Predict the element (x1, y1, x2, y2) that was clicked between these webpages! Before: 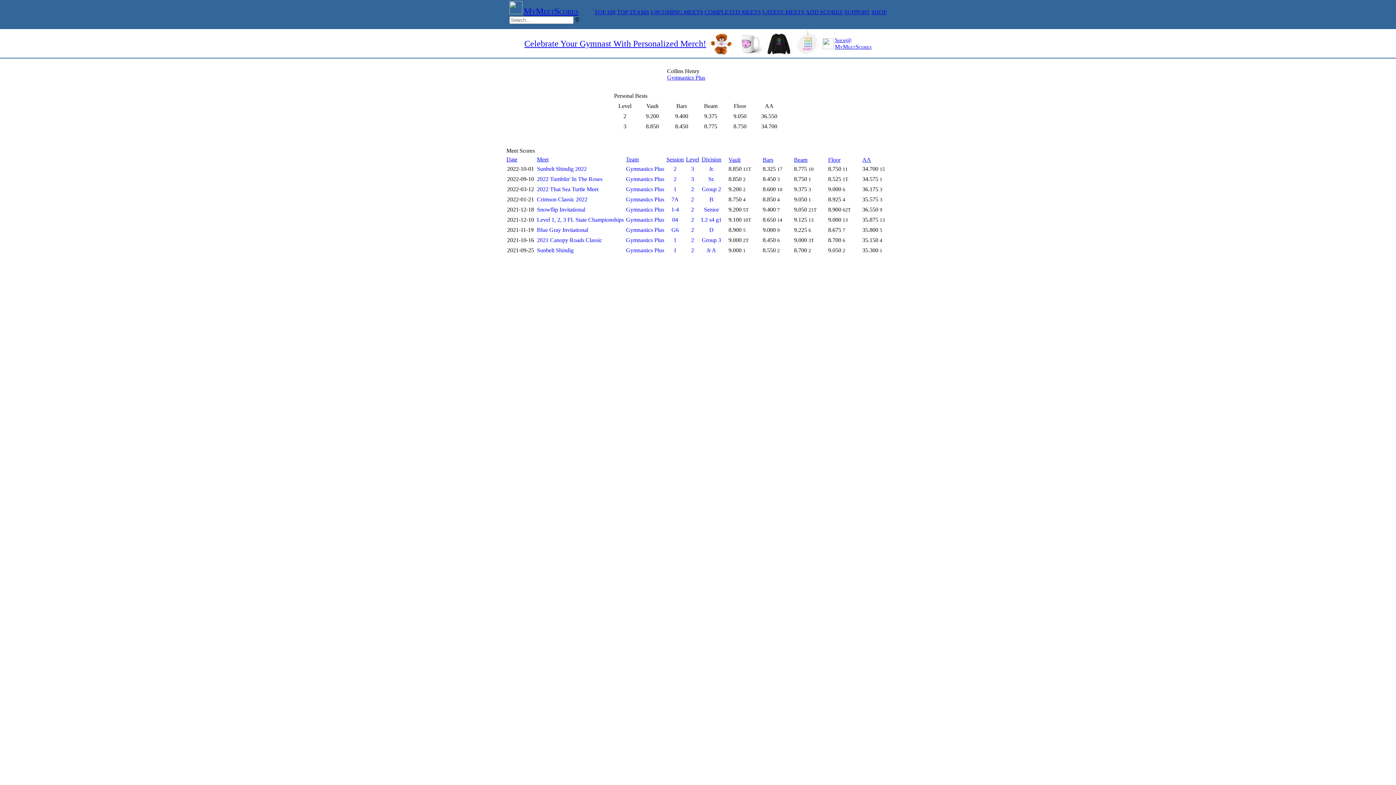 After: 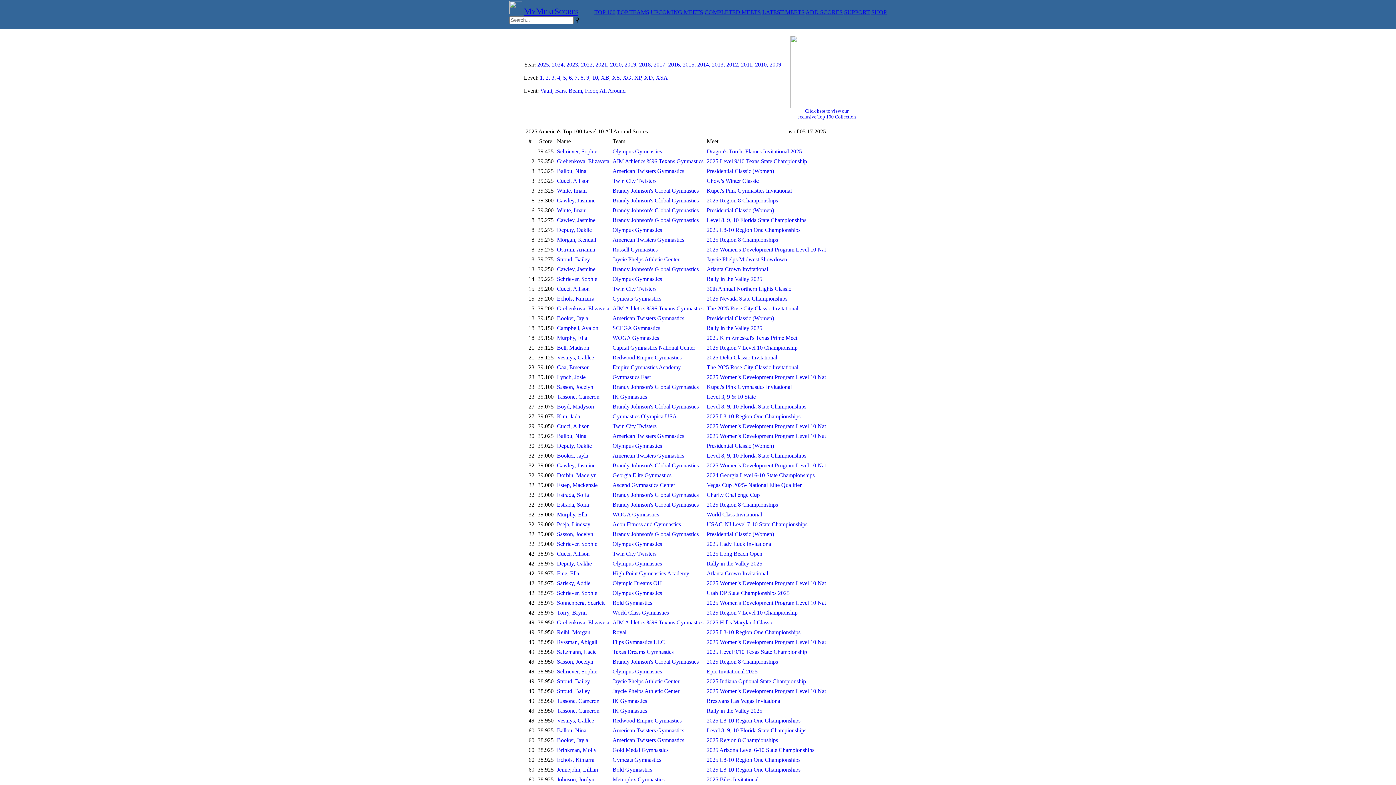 Action: bbox: (594, 9, 615, 15) label: TOP 100